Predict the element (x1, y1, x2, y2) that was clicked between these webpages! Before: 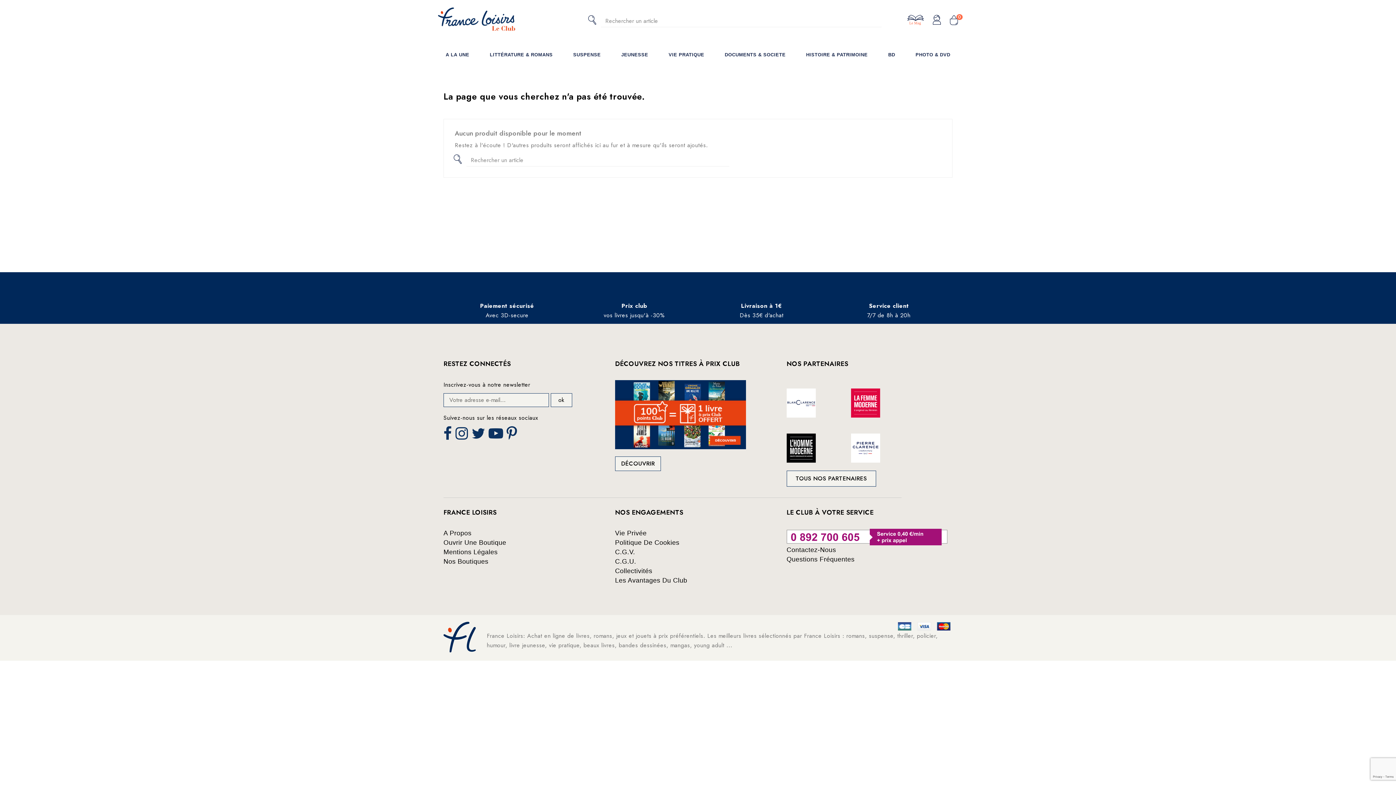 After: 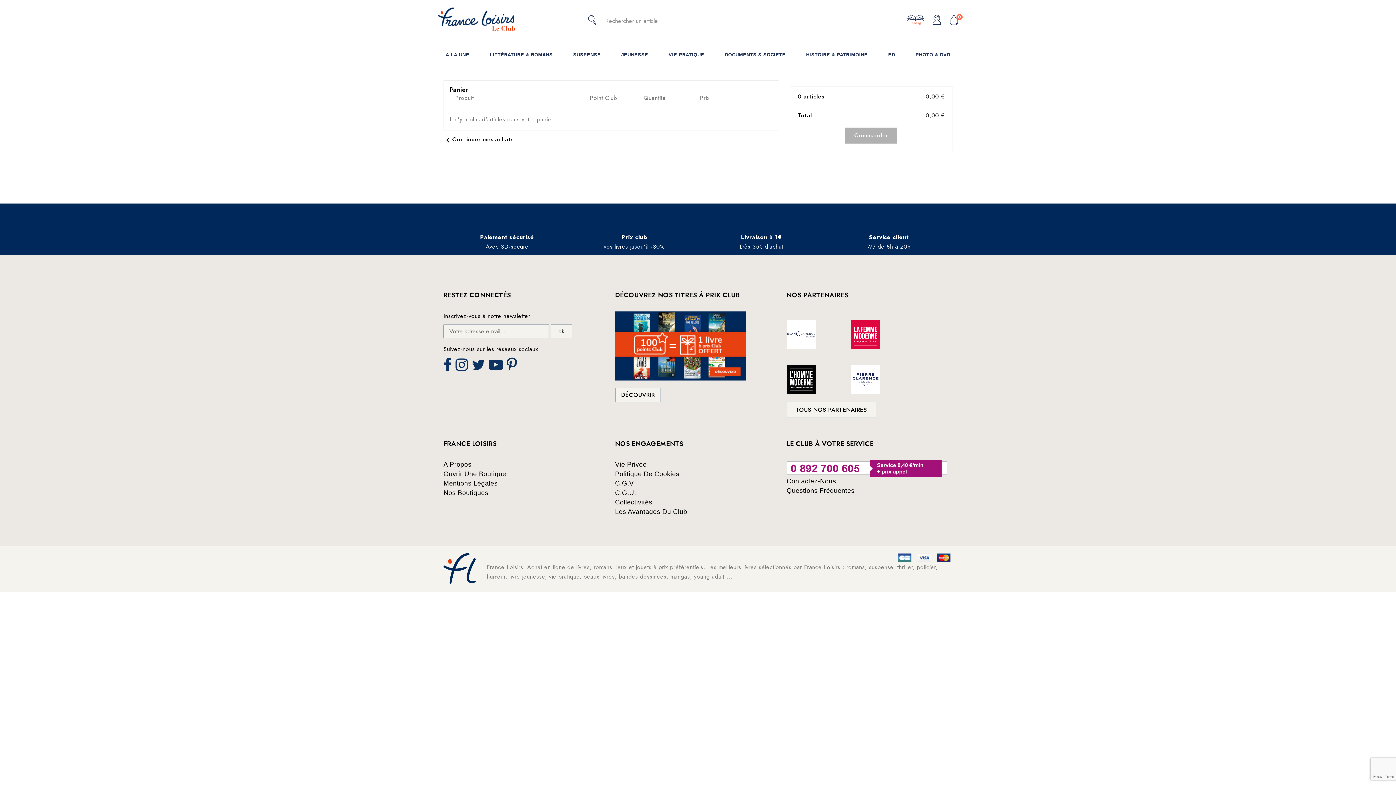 Action: label:  My Cart
0 bbox: (950, 15, 958, 26)